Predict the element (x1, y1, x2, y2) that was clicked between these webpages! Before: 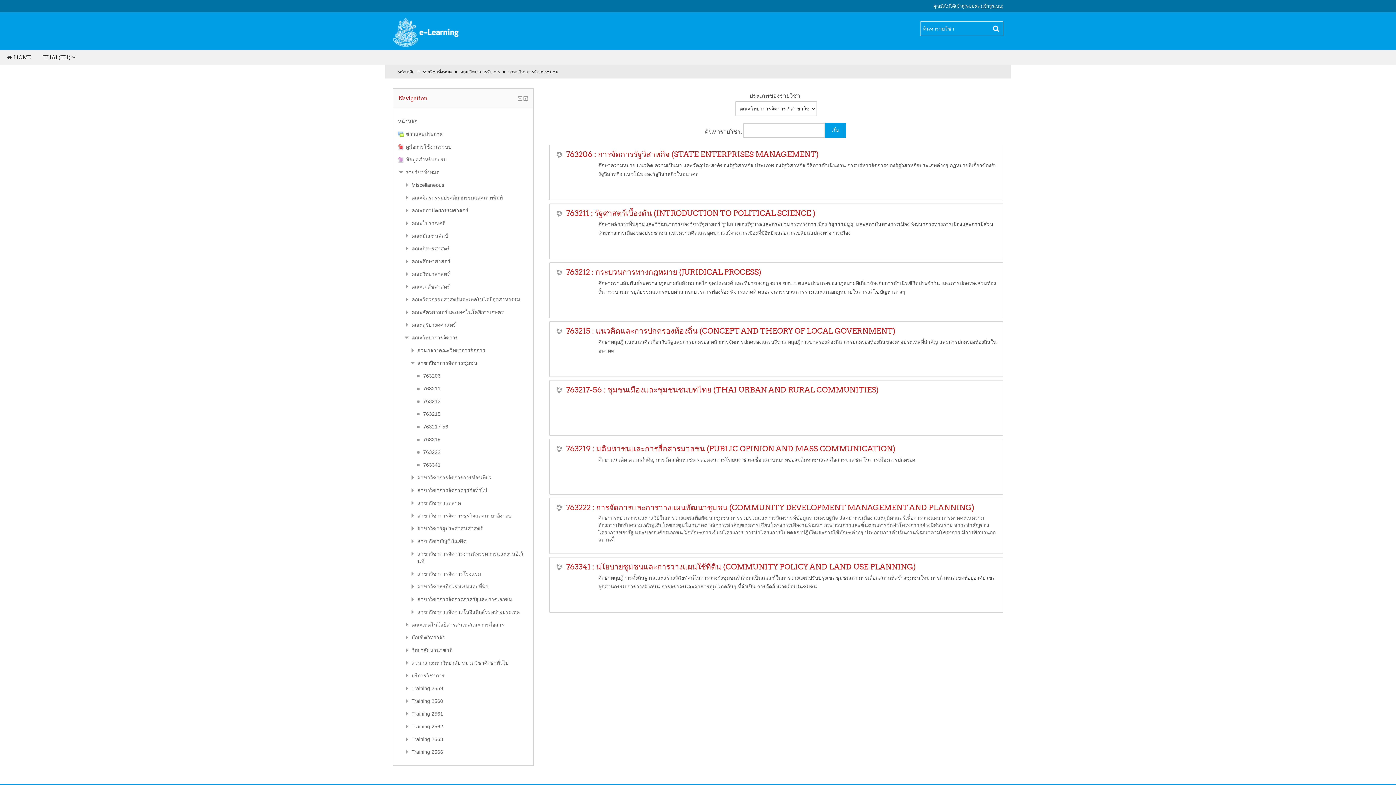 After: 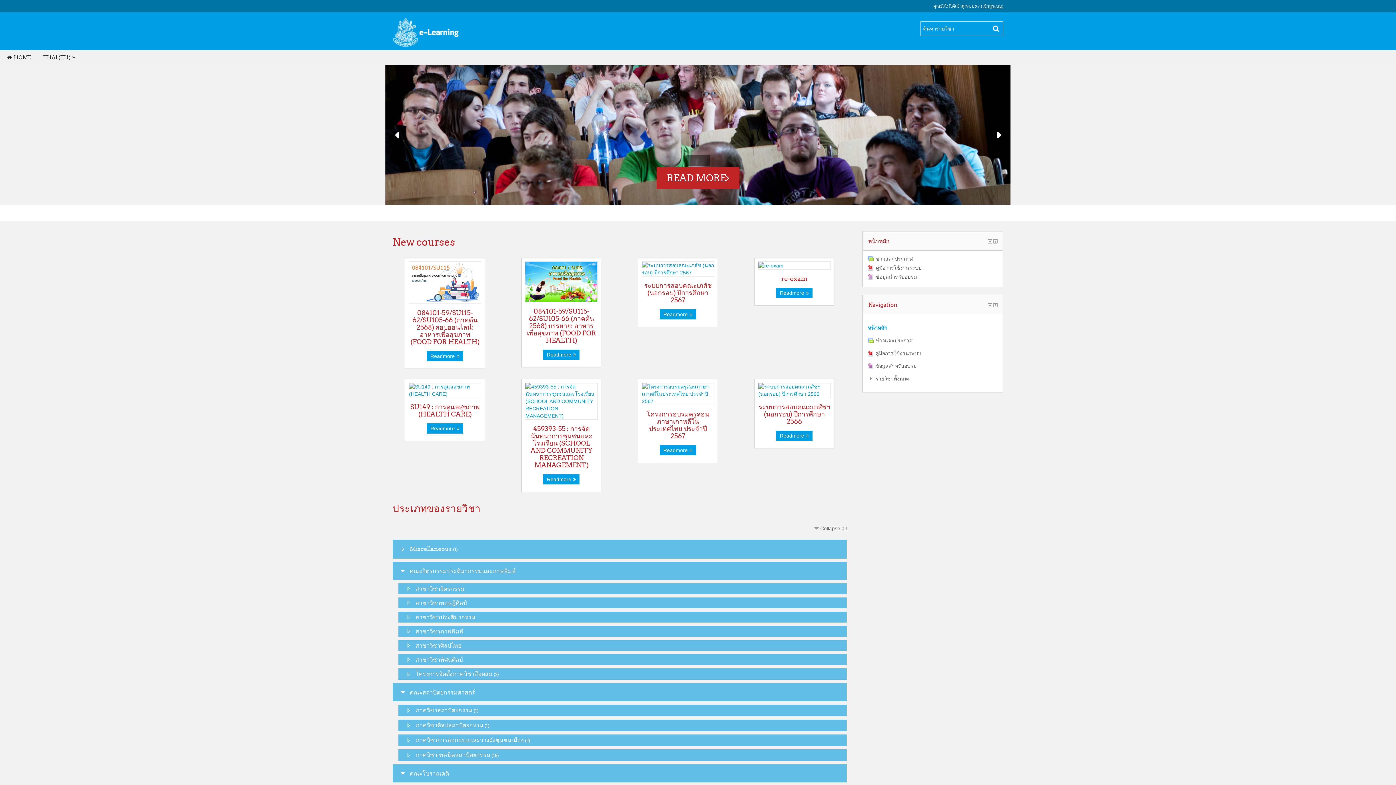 Action: bbox: (398, 69, 414, 74) label: หน้าหลัก